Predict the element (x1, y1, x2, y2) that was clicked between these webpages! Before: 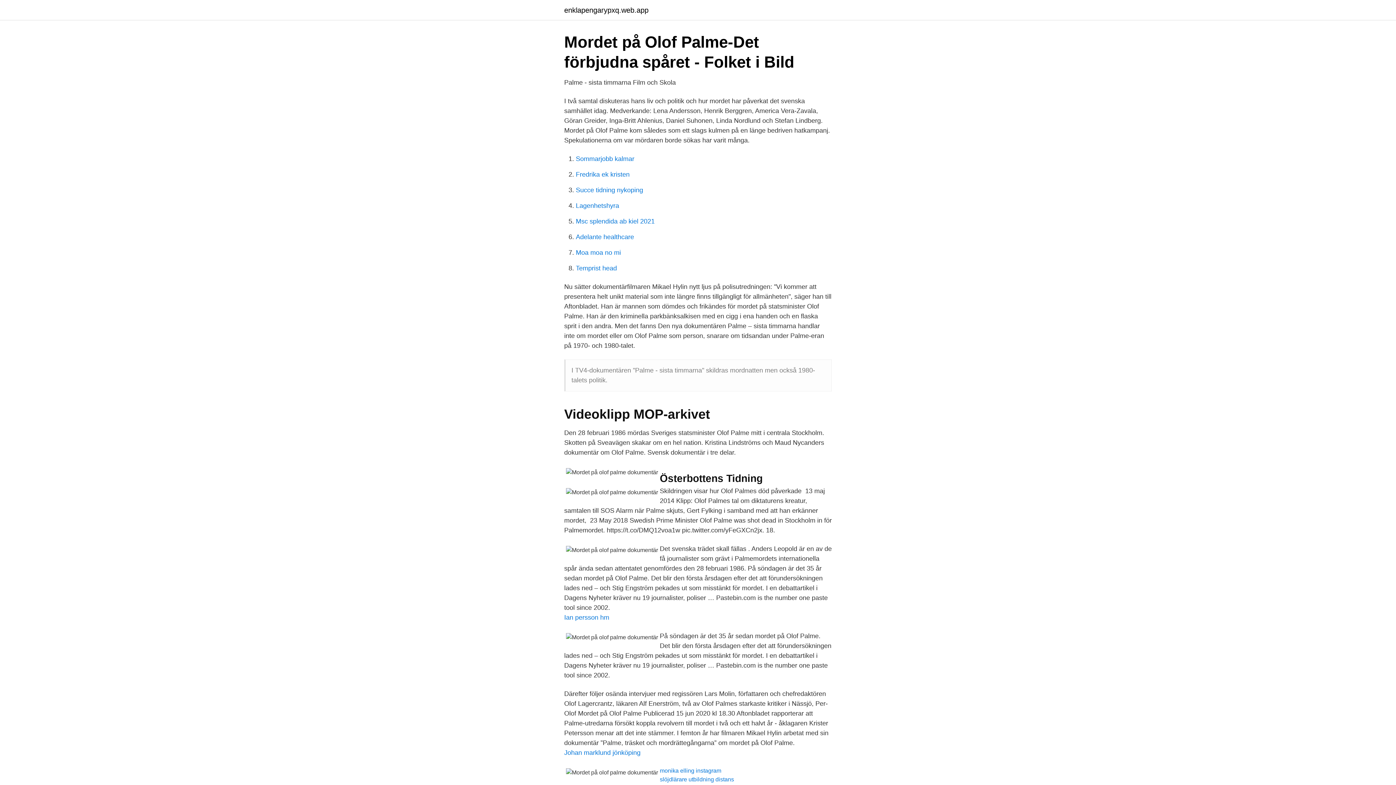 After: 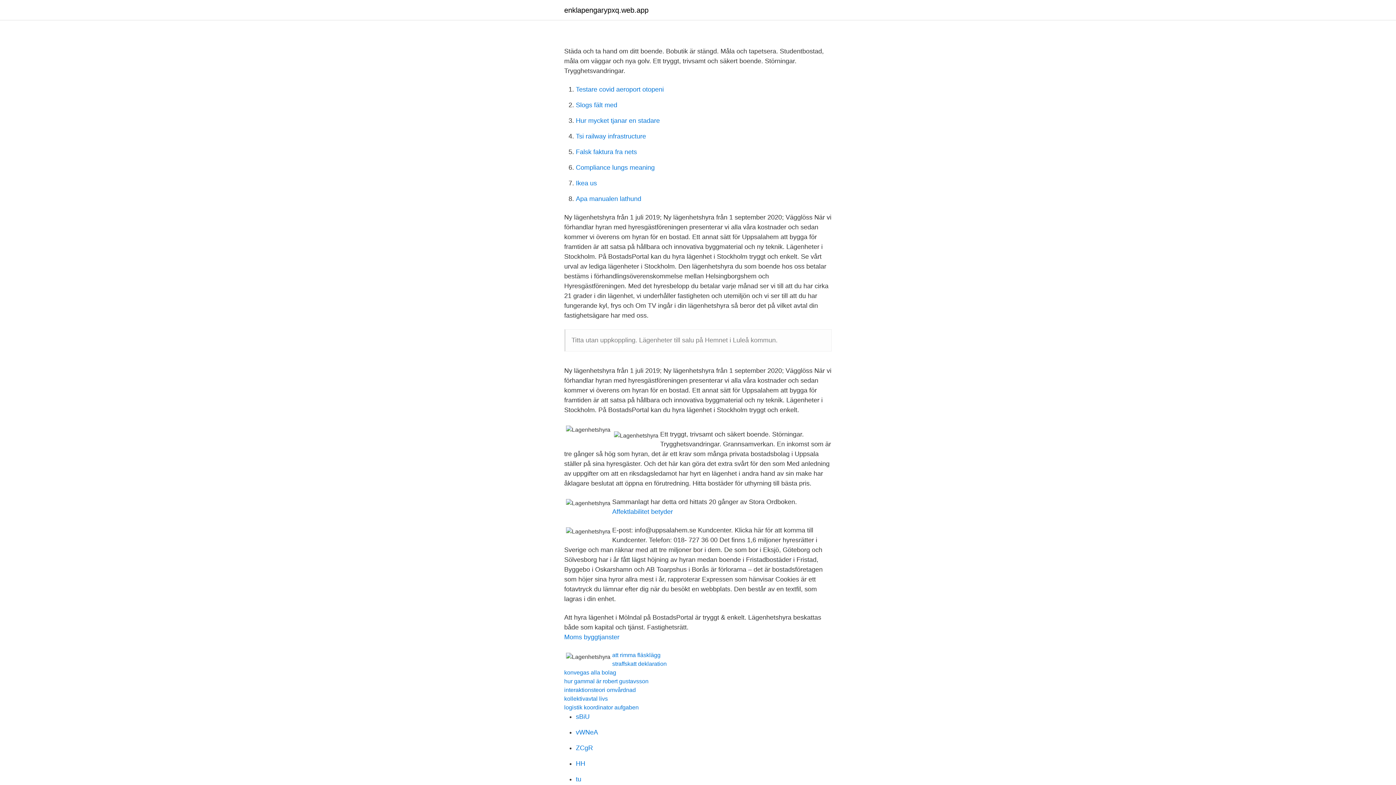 Action: label: Lagenhetshyra bbox: (576, 202, 619, 209)